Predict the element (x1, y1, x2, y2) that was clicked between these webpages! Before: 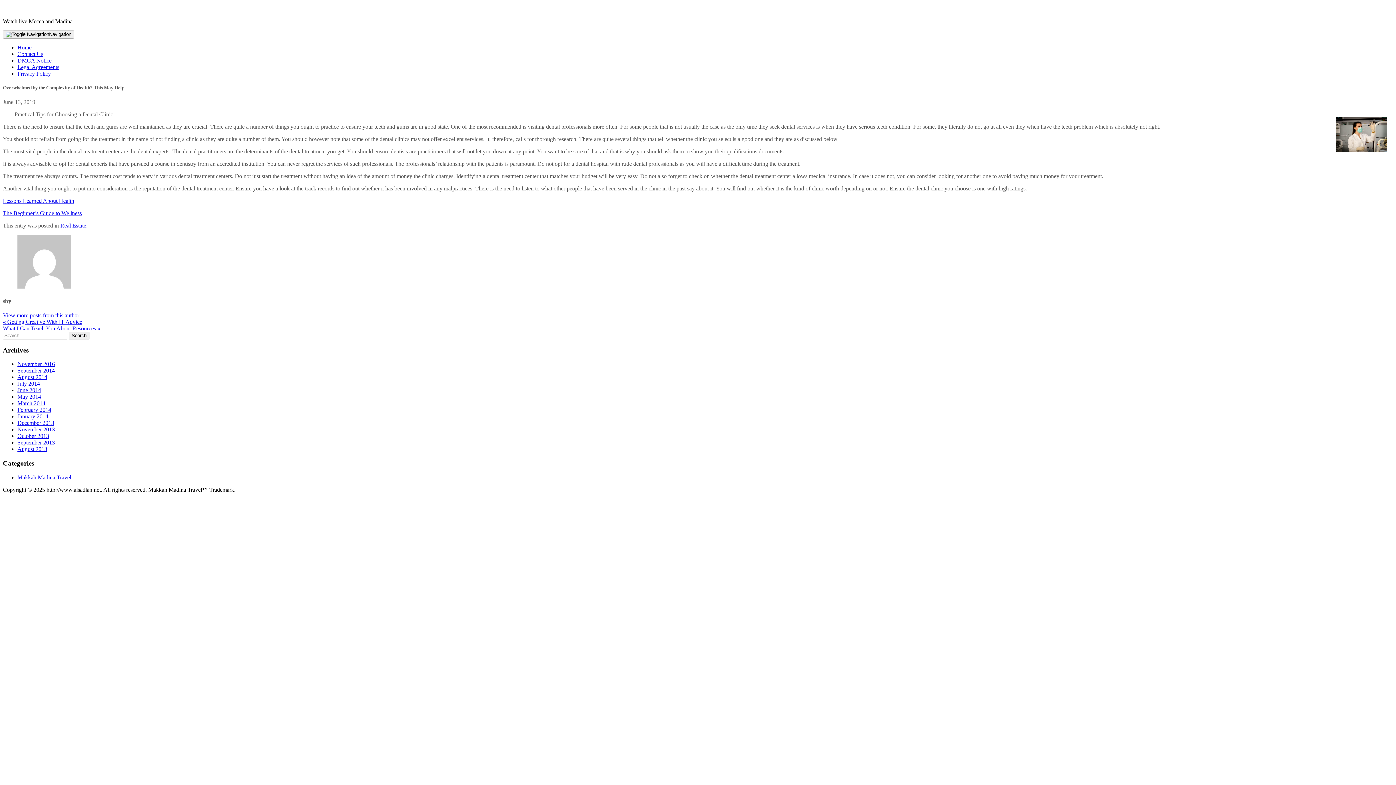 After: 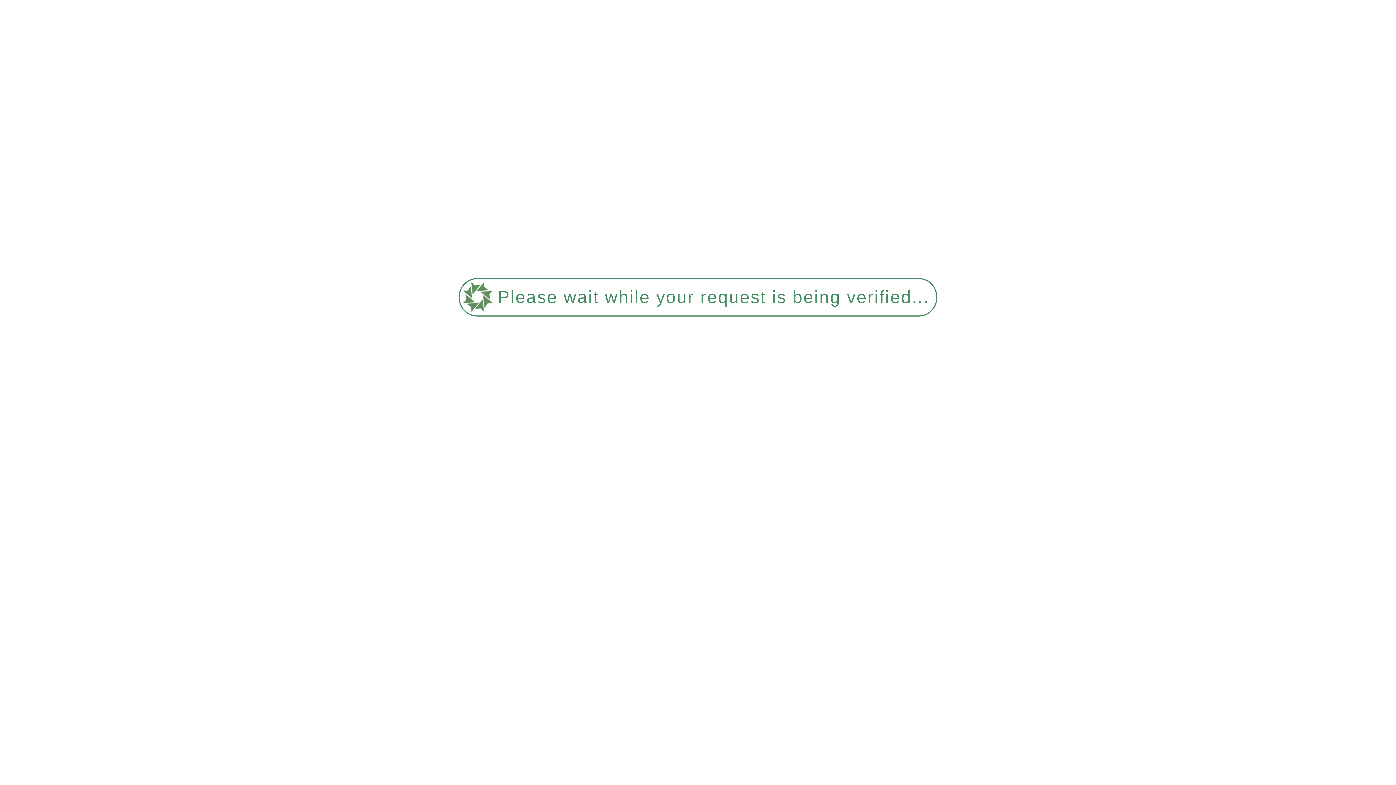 Action: bbox: (17, 400, 45, 406) label: March 2014